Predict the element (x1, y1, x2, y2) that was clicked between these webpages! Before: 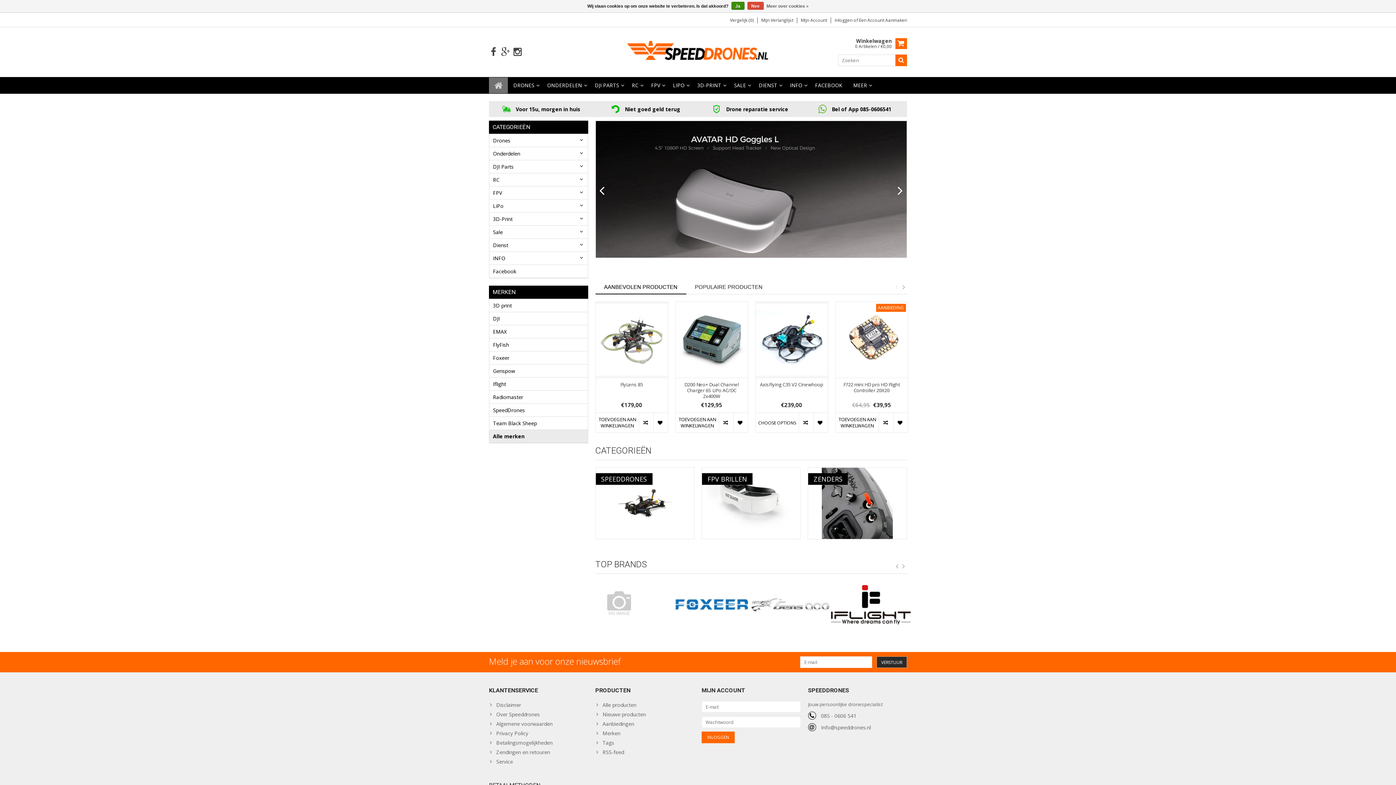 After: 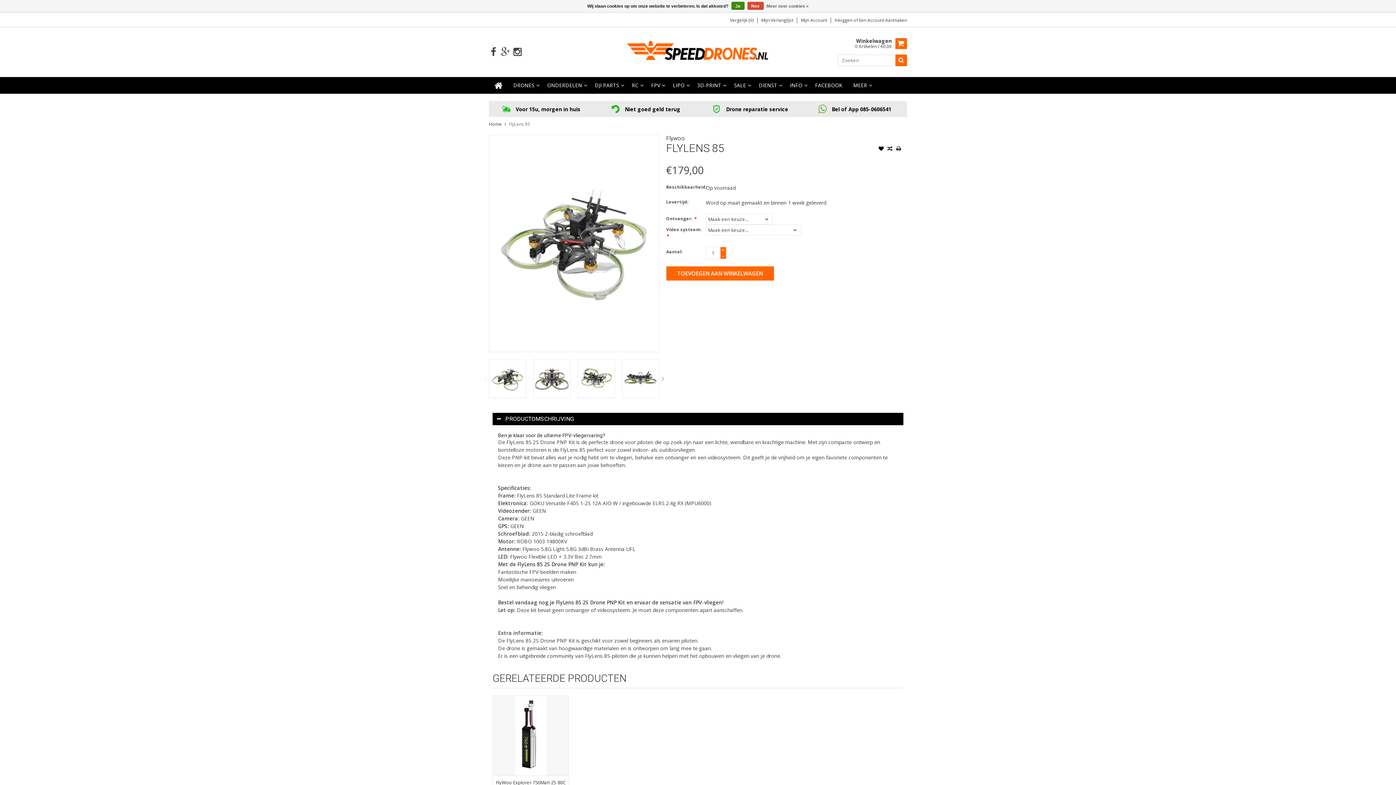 Action: label: FlyLens 85 bbox: (598, 381, 664, 399)